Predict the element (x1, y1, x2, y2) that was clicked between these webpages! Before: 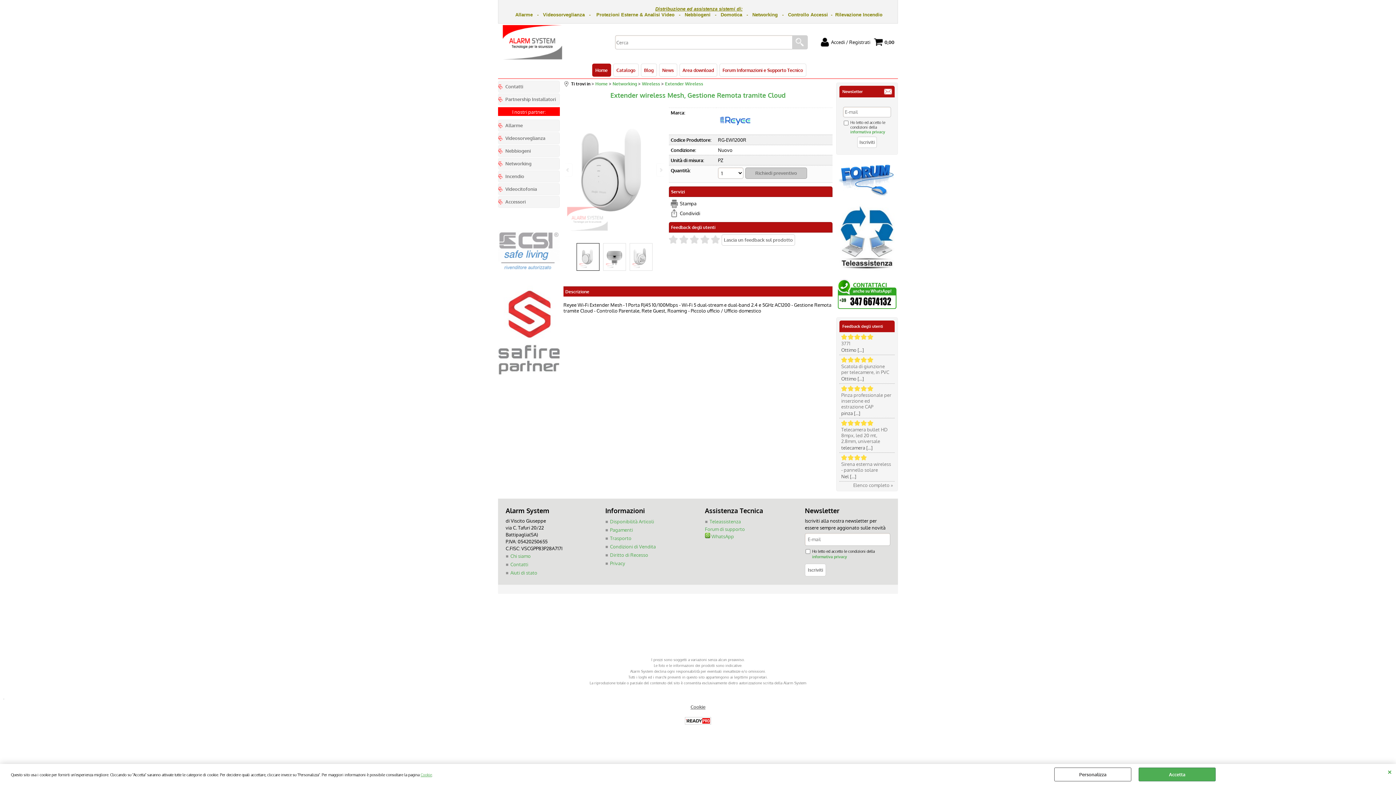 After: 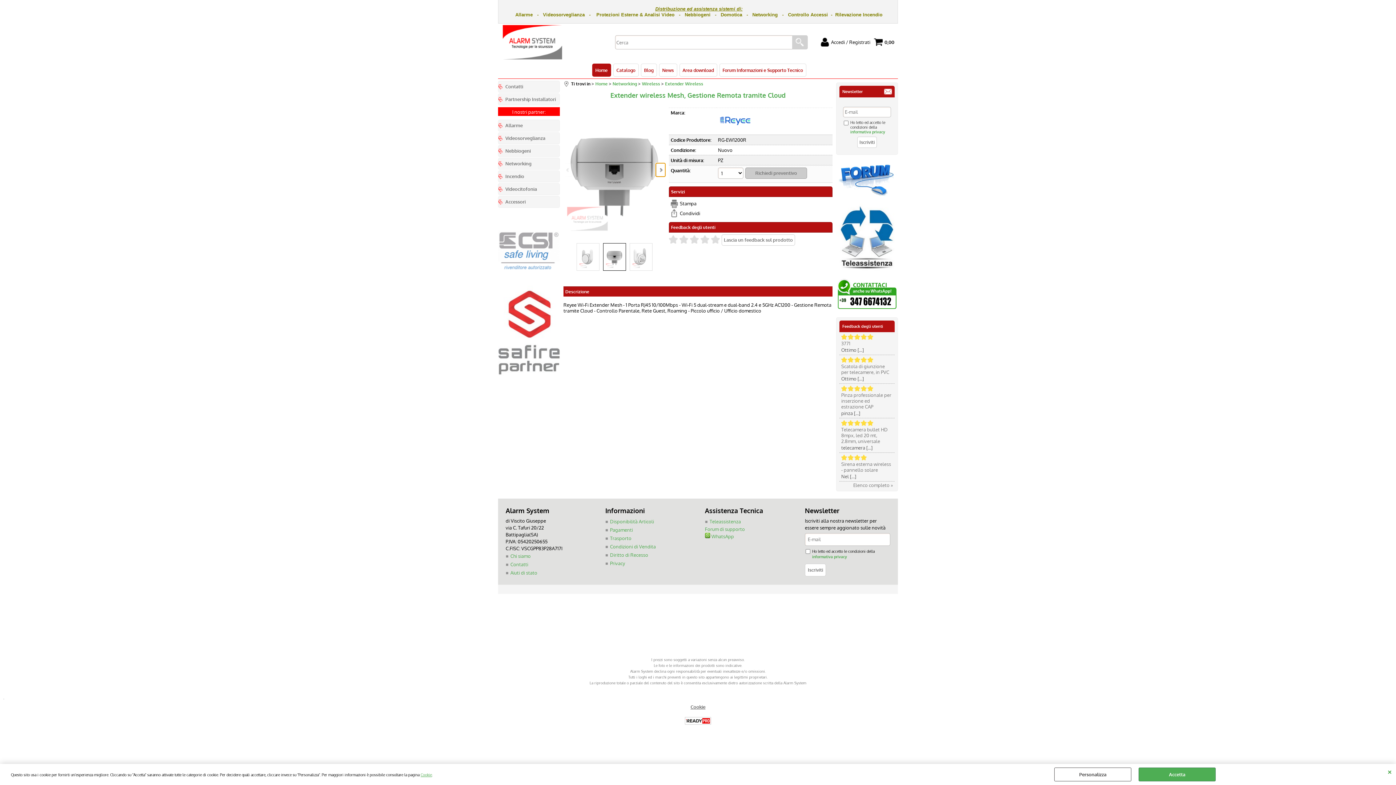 Action: bbox: (656, 163, 665, 176) label: Next